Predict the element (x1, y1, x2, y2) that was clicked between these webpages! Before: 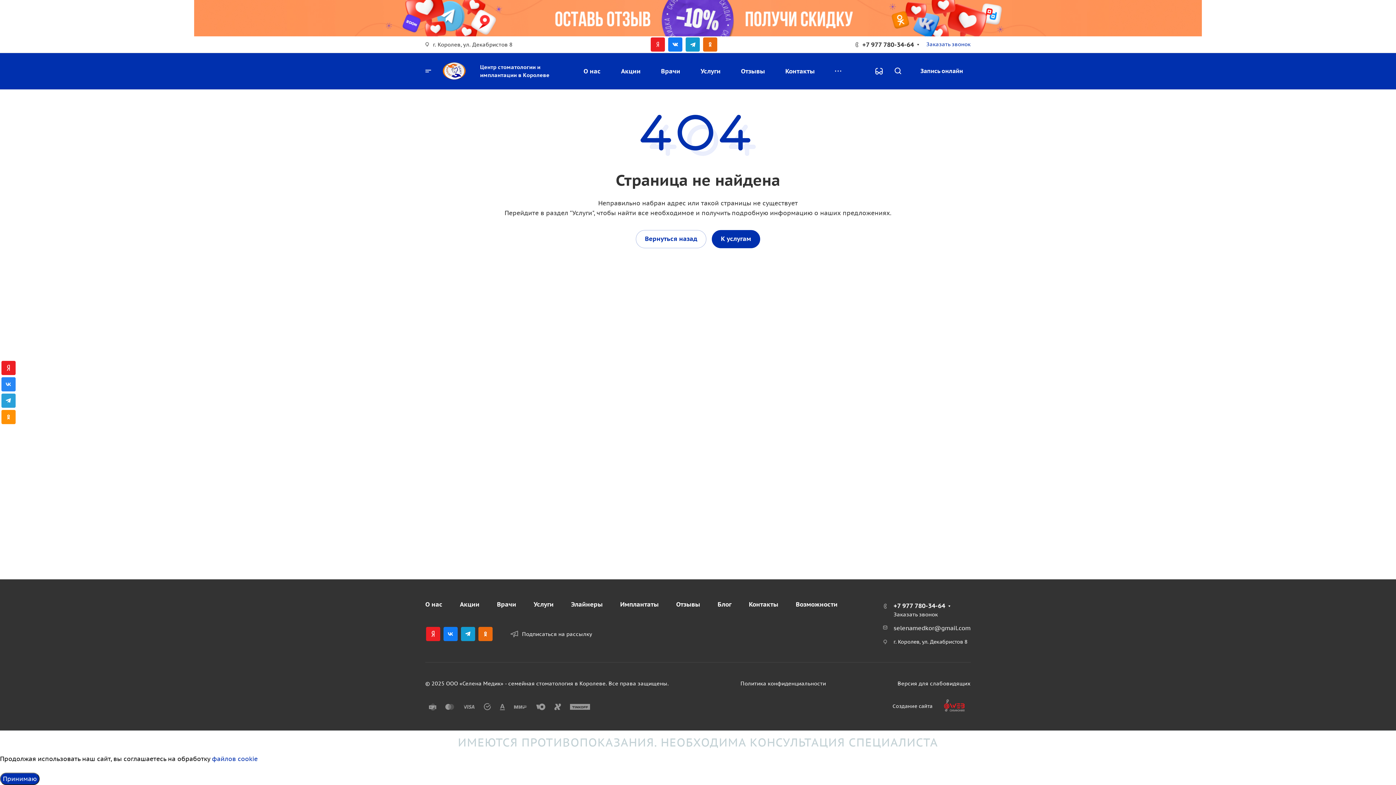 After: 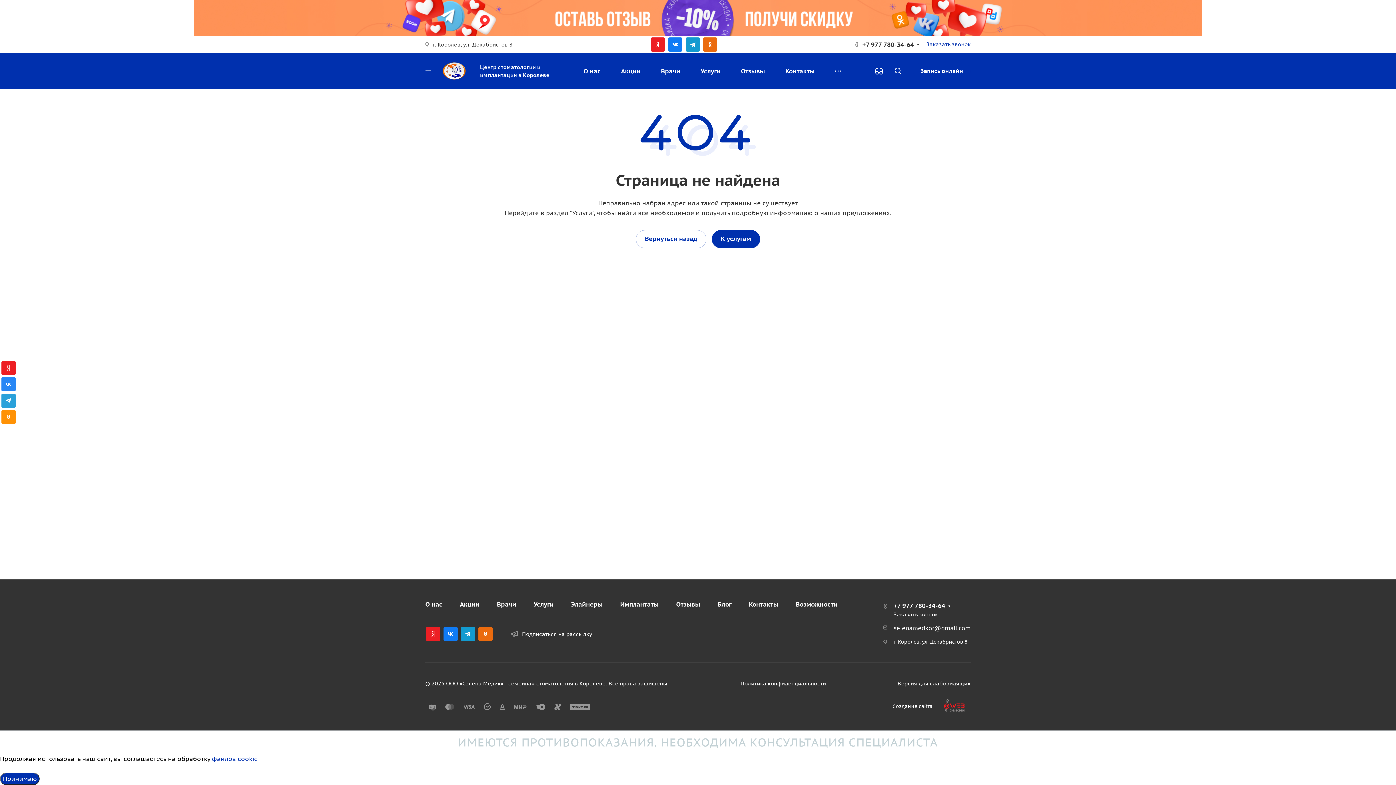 Action: bbox: (1, 361, 15, 375)